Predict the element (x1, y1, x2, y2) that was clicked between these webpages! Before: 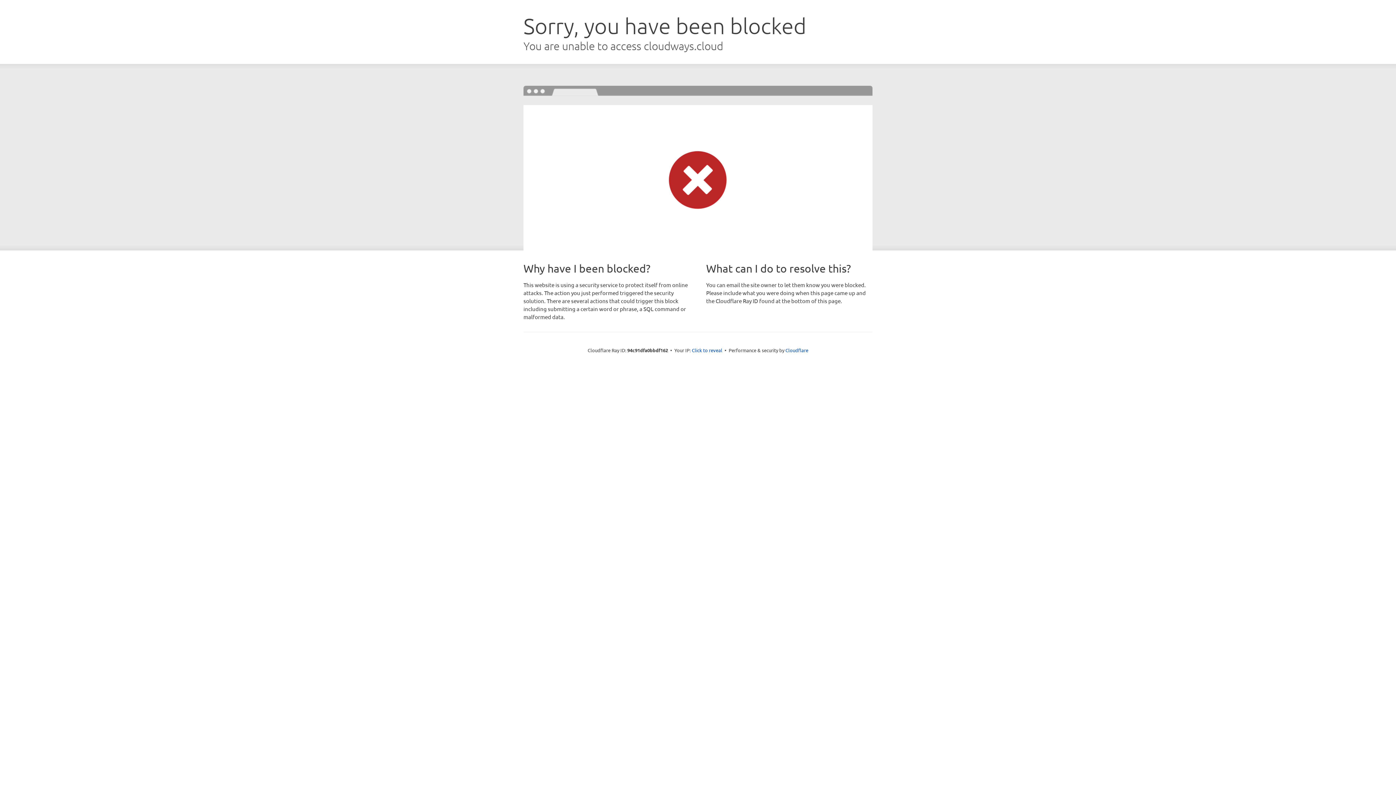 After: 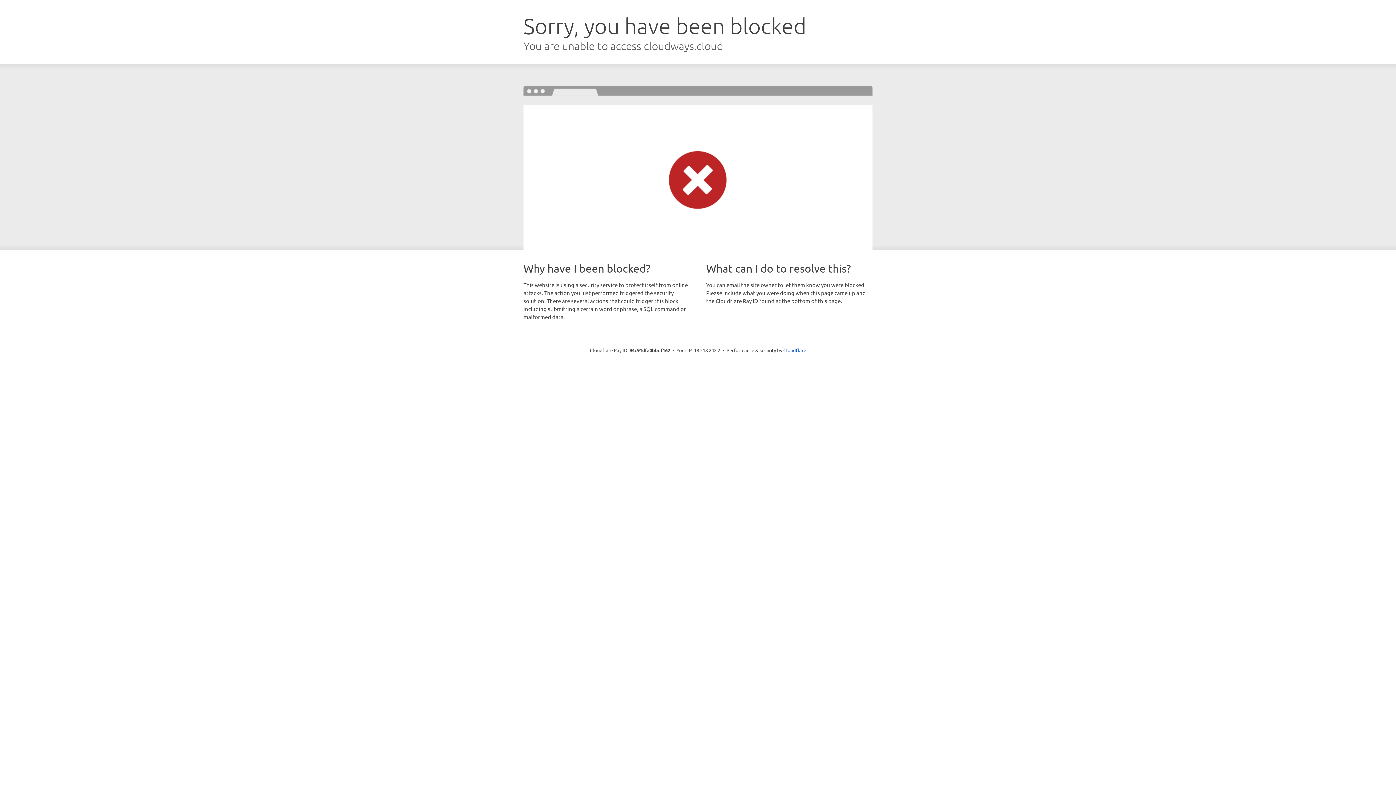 Action: label: Click to reveal bbox: (692, 346, 722, 353)